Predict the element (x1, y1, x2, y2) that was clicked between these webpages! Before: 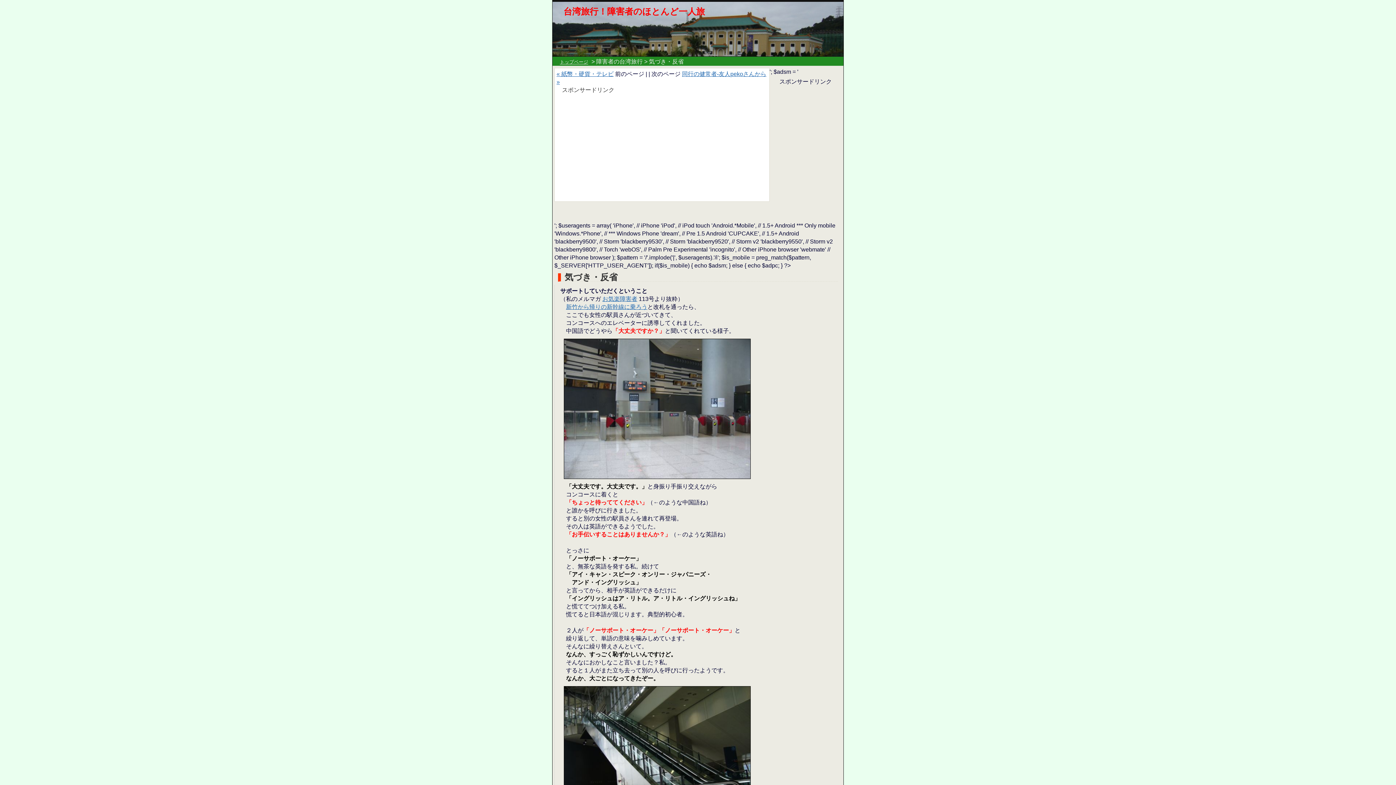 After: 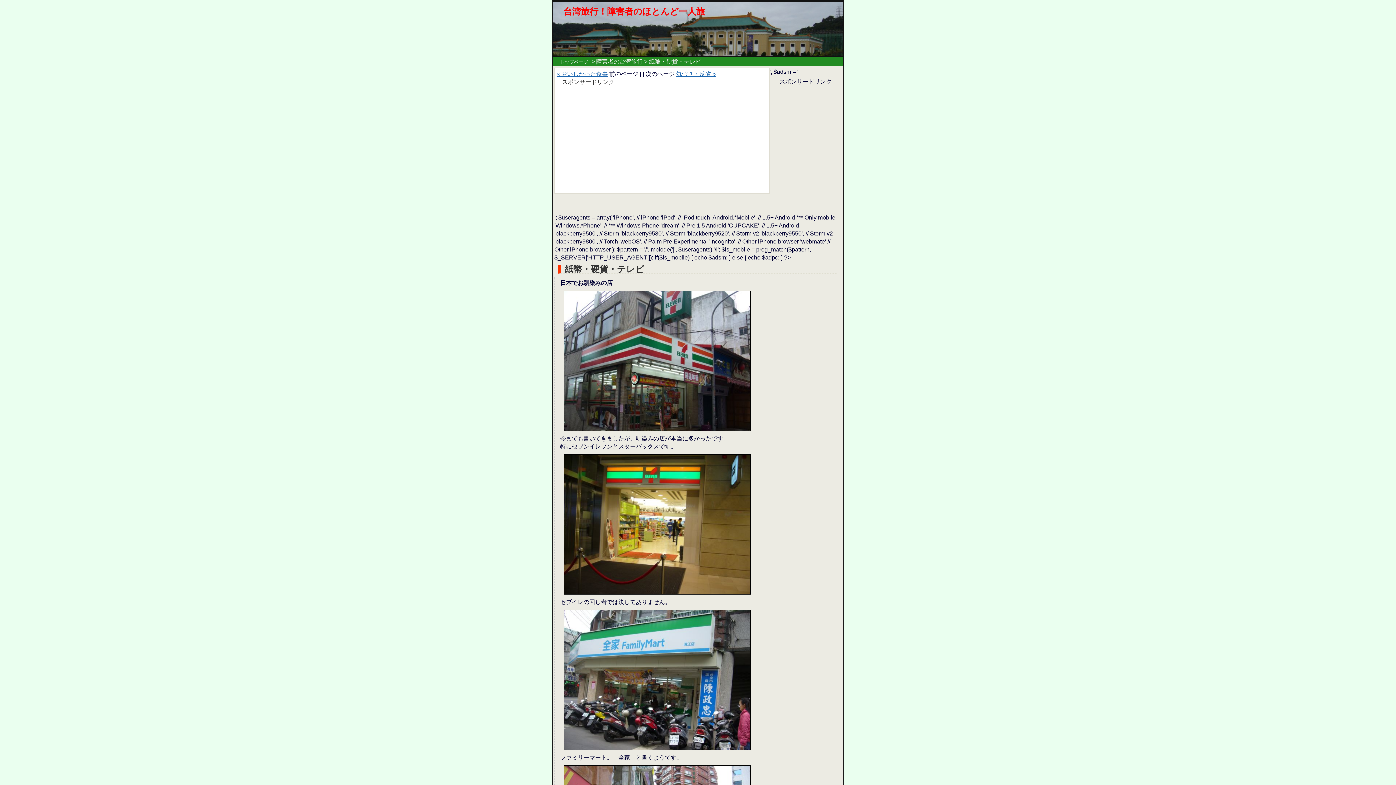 Action: bbox: (556, 70, 613, 77) label: « 紙幣・硬貨・テレビ